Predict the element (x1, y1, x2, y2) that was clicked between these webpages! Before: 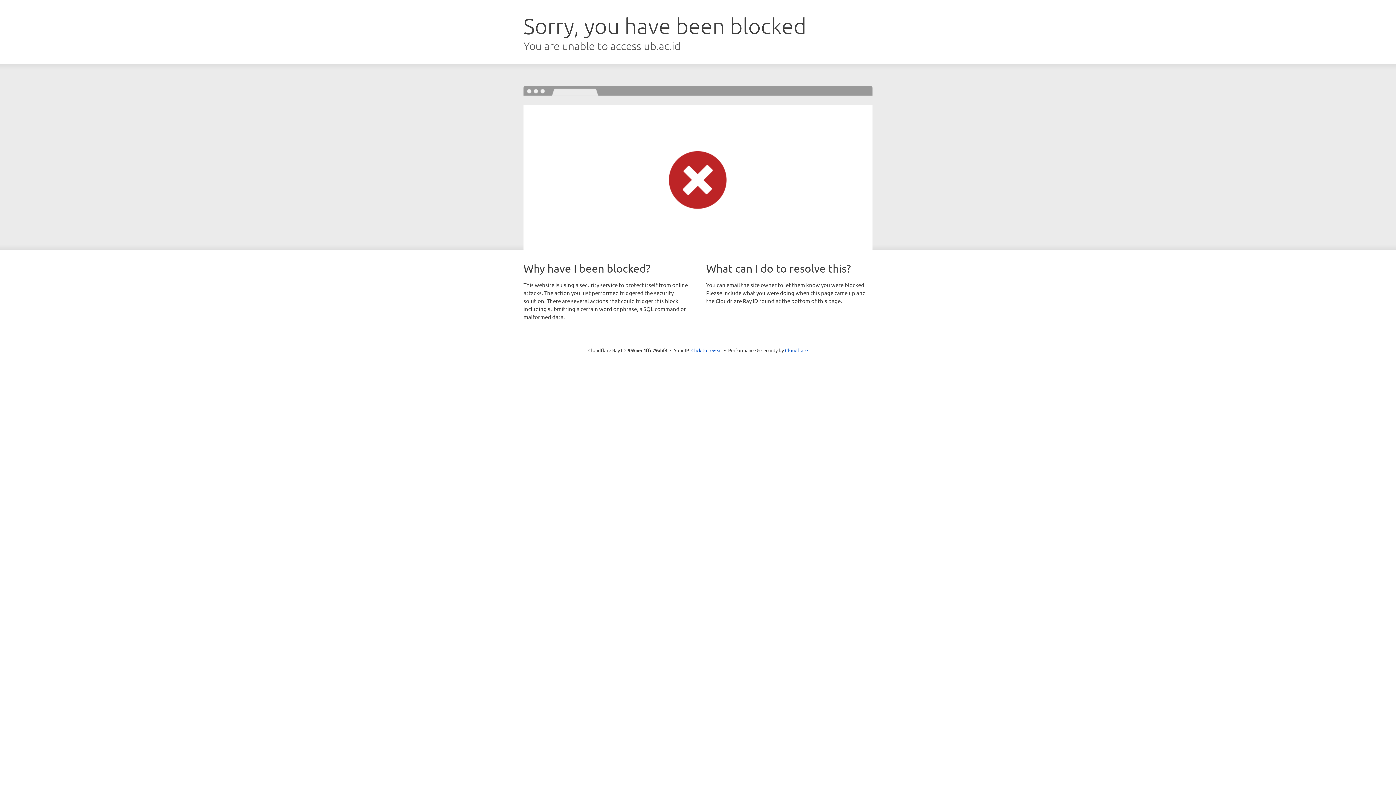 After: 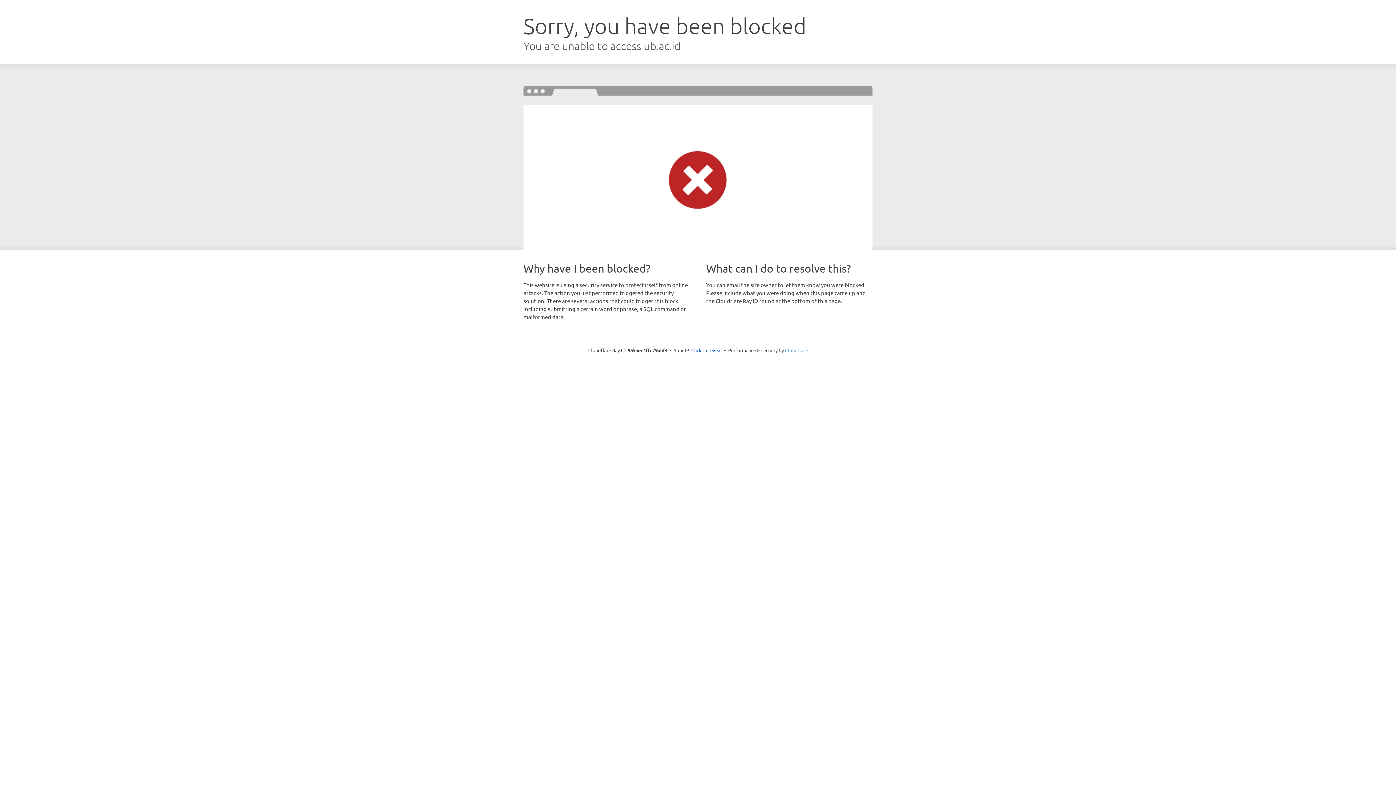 Action: label: Cloudflare bbox: (785, 347, 808, 353)